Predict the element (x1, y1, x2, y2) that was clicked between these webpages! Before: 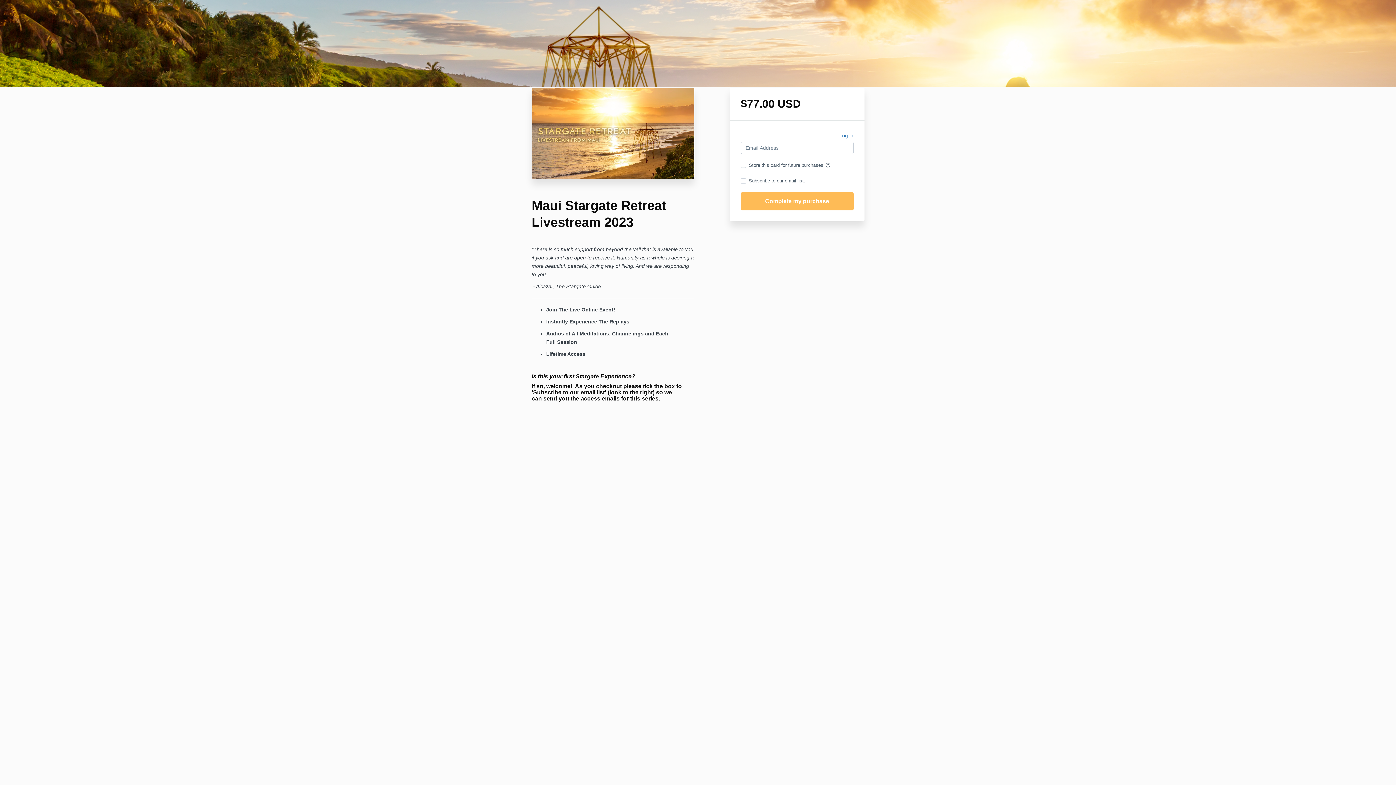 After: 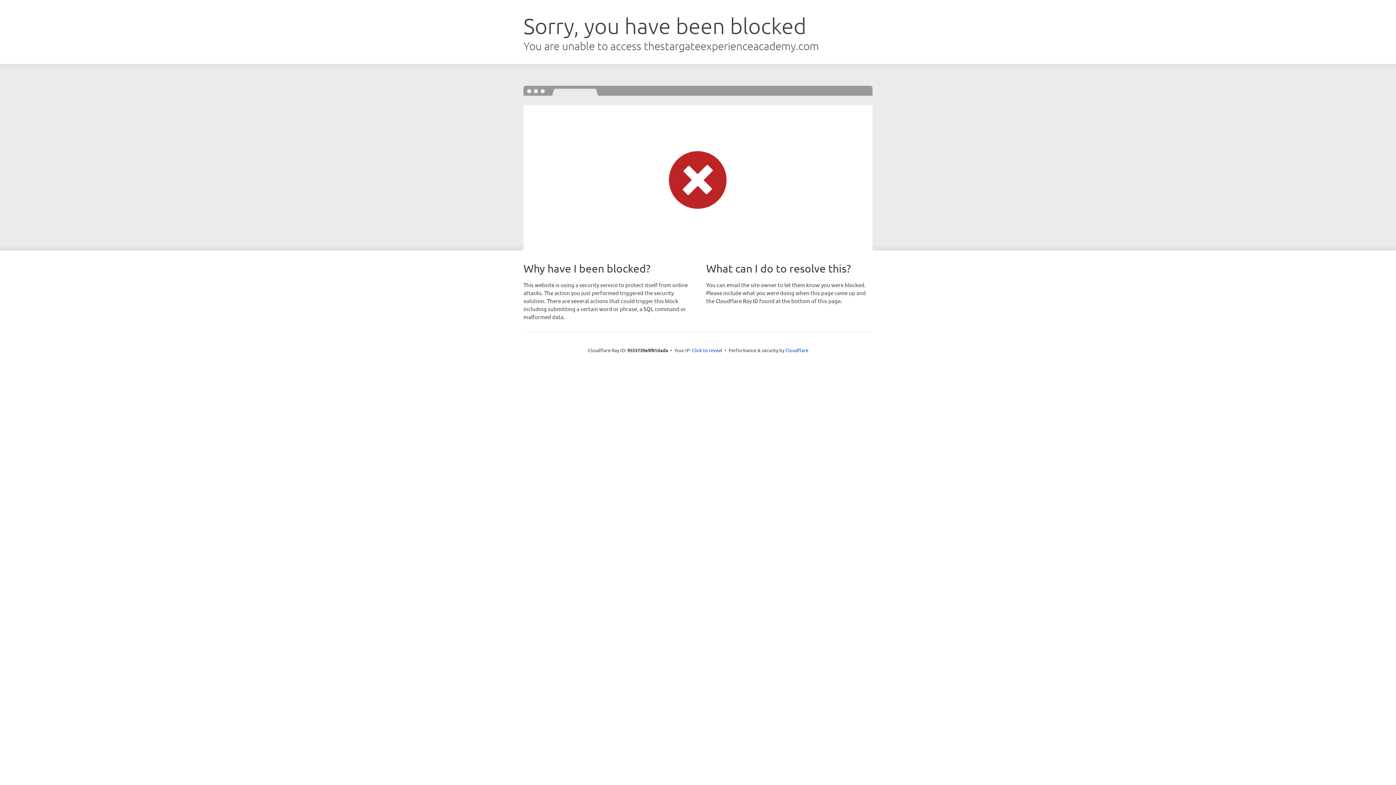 Action: bbox: (839, 131, 853, 141) label: Log in